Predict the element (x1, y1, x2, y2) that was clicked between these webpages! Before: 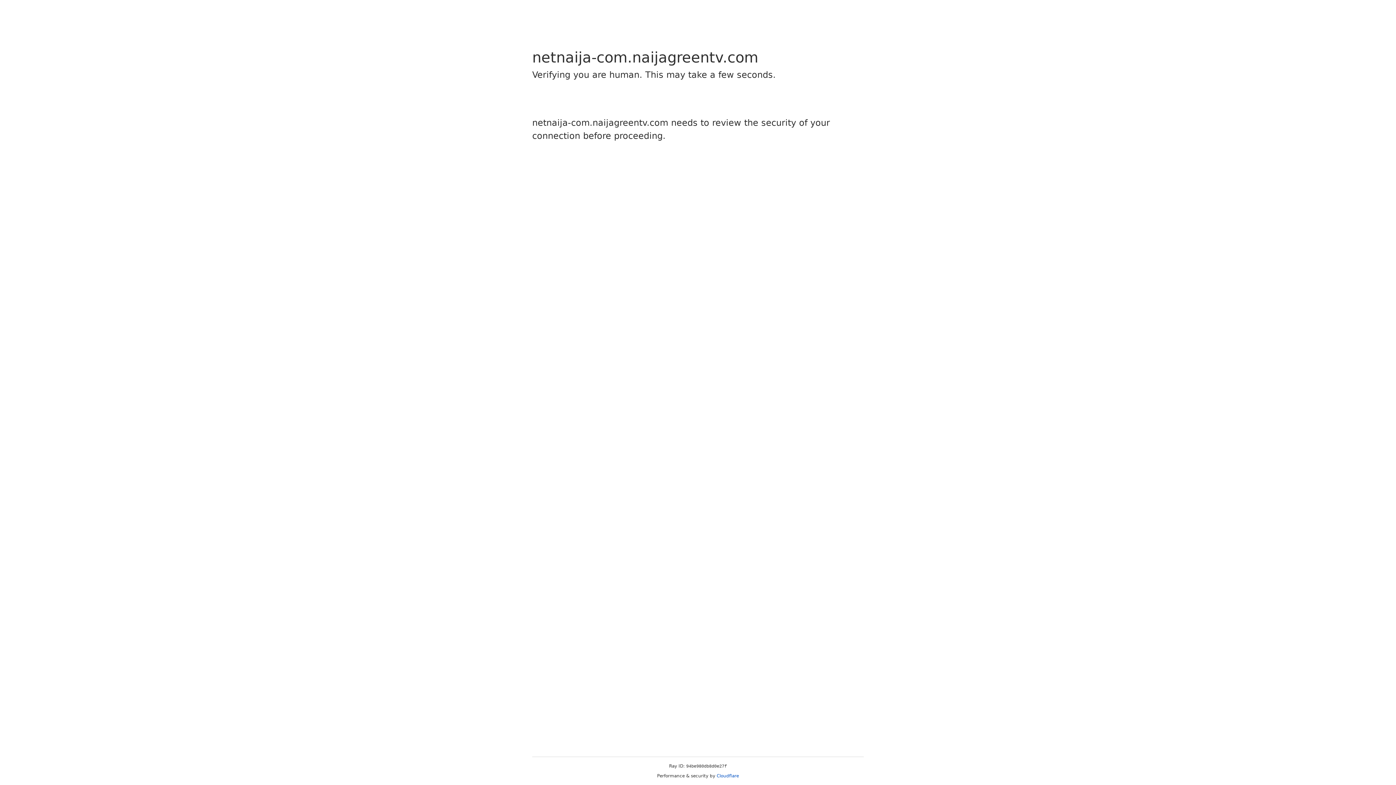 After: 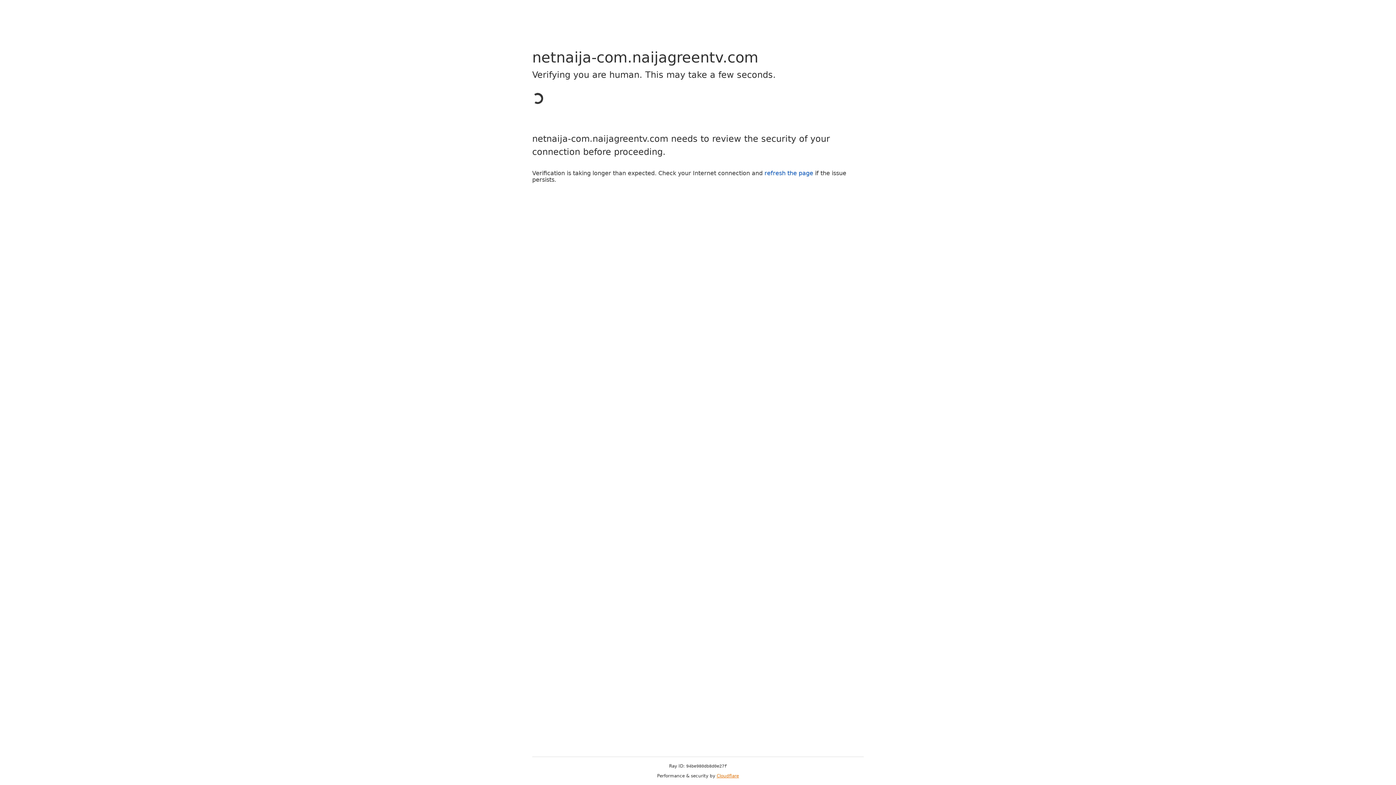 Action: bbox: (716, 773, 739, 778) label: Cloudflare